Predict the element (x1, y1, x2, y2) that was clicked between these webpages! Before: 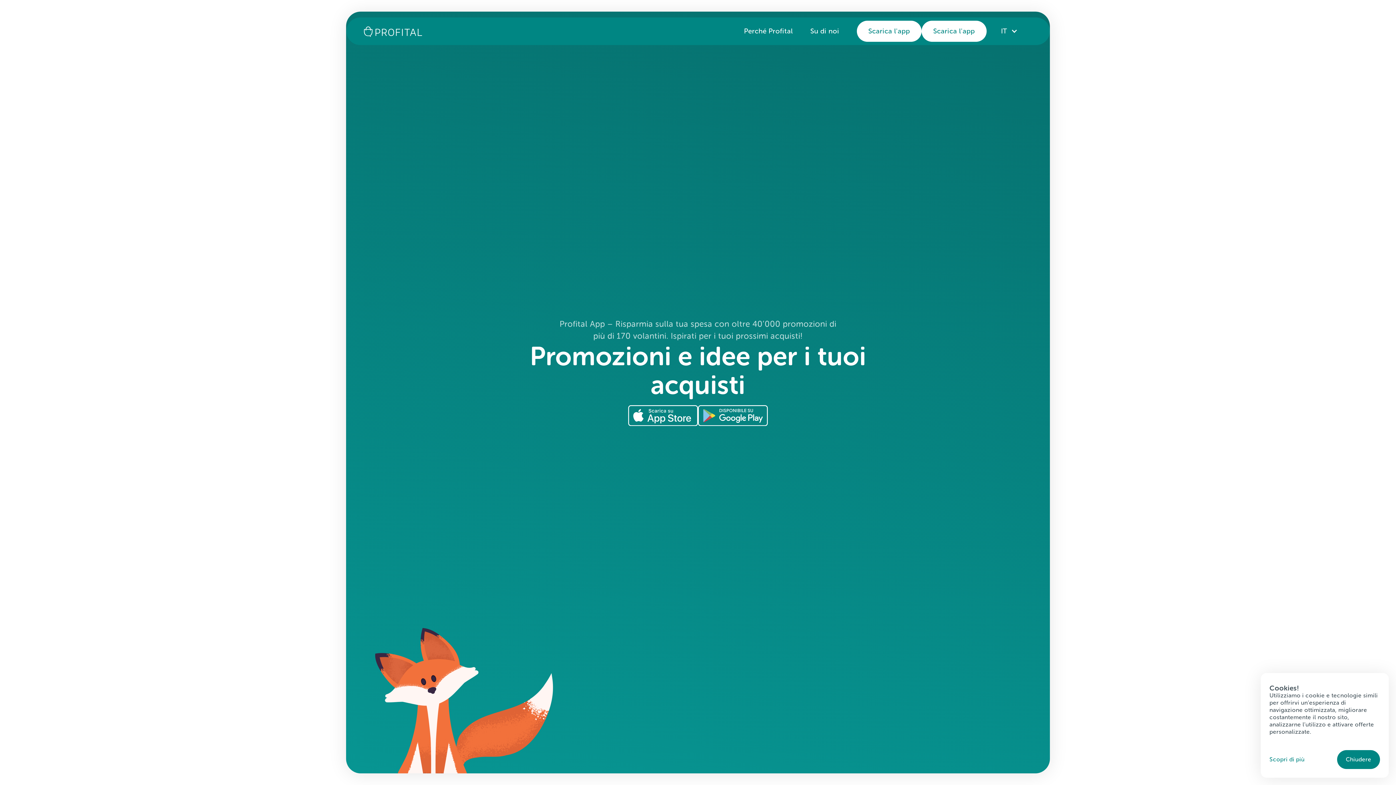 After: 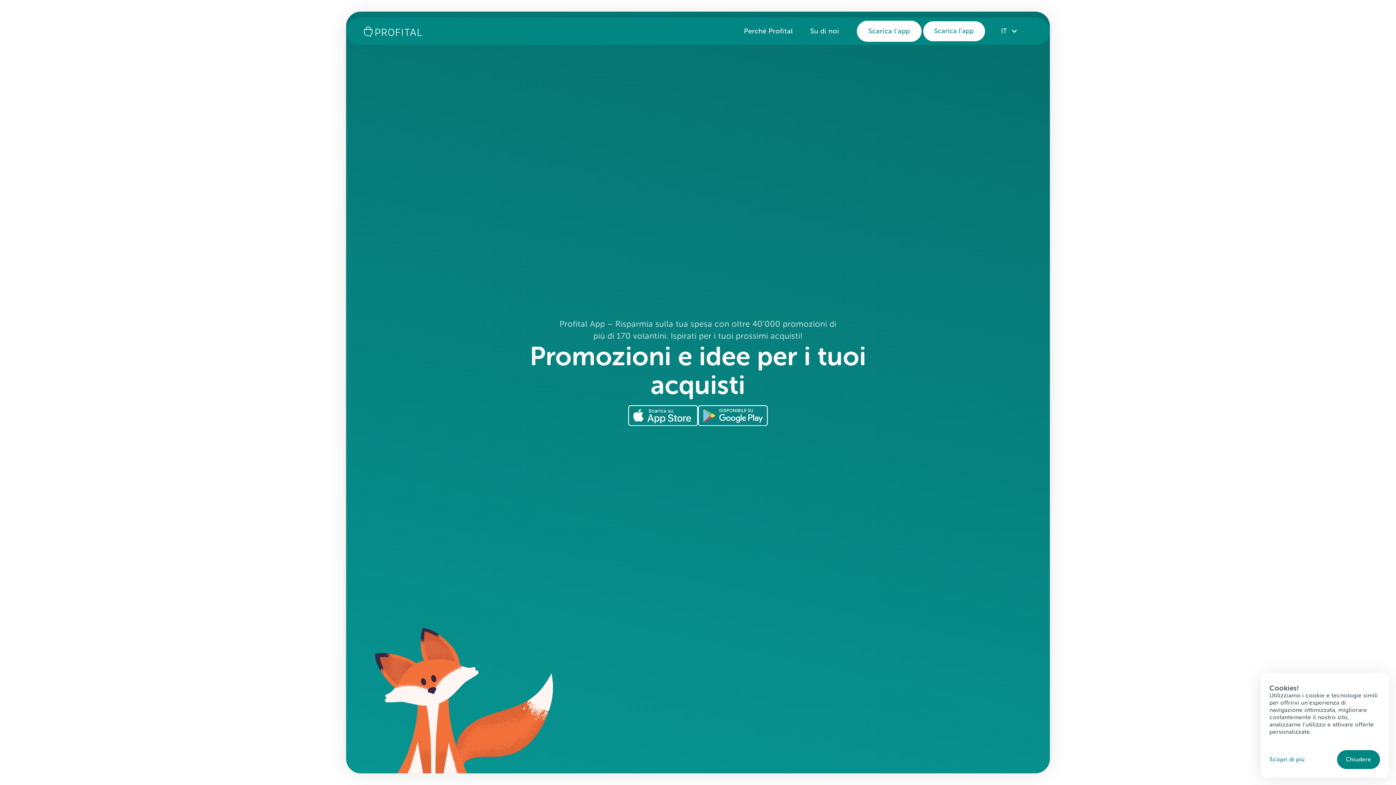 Action: label: Scarica l'app bbox: (921, 20, 986, 41)